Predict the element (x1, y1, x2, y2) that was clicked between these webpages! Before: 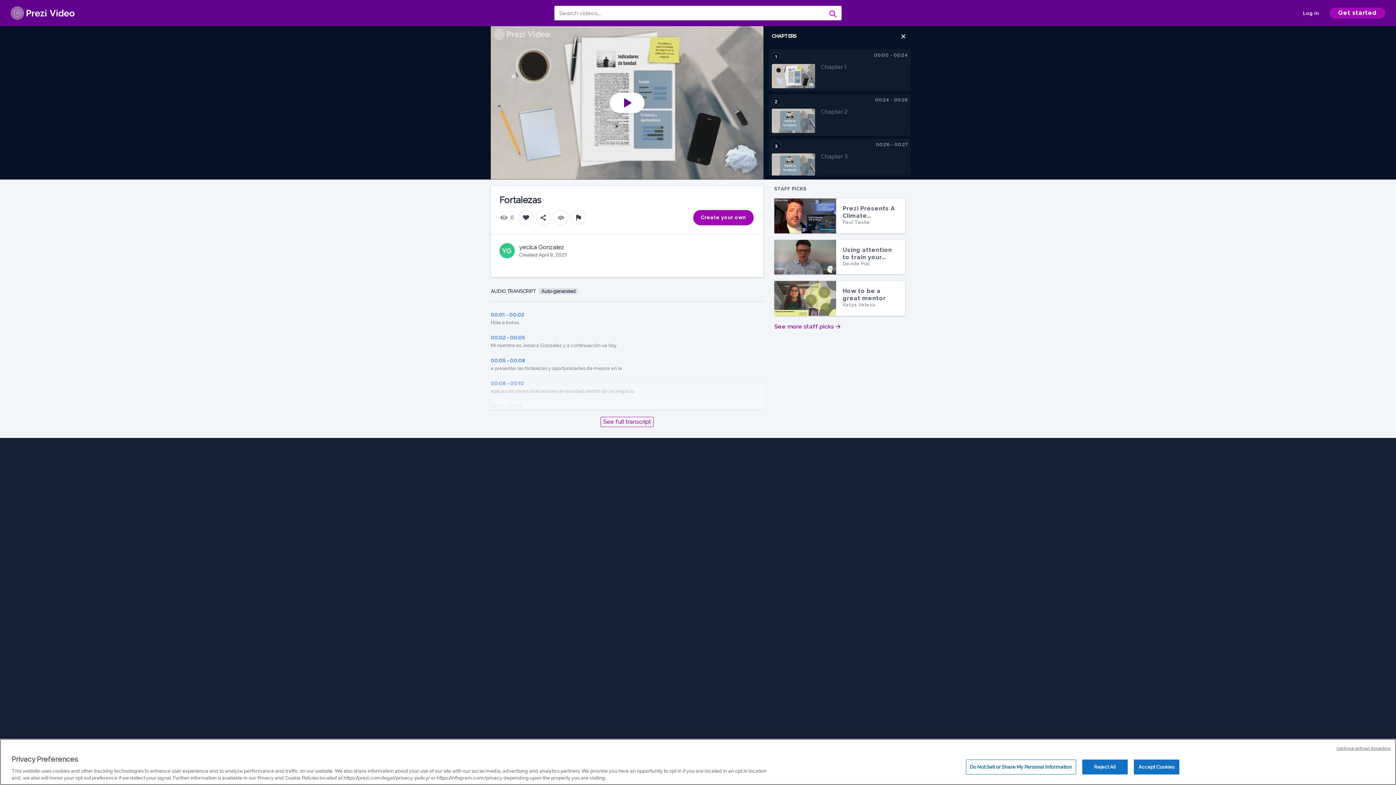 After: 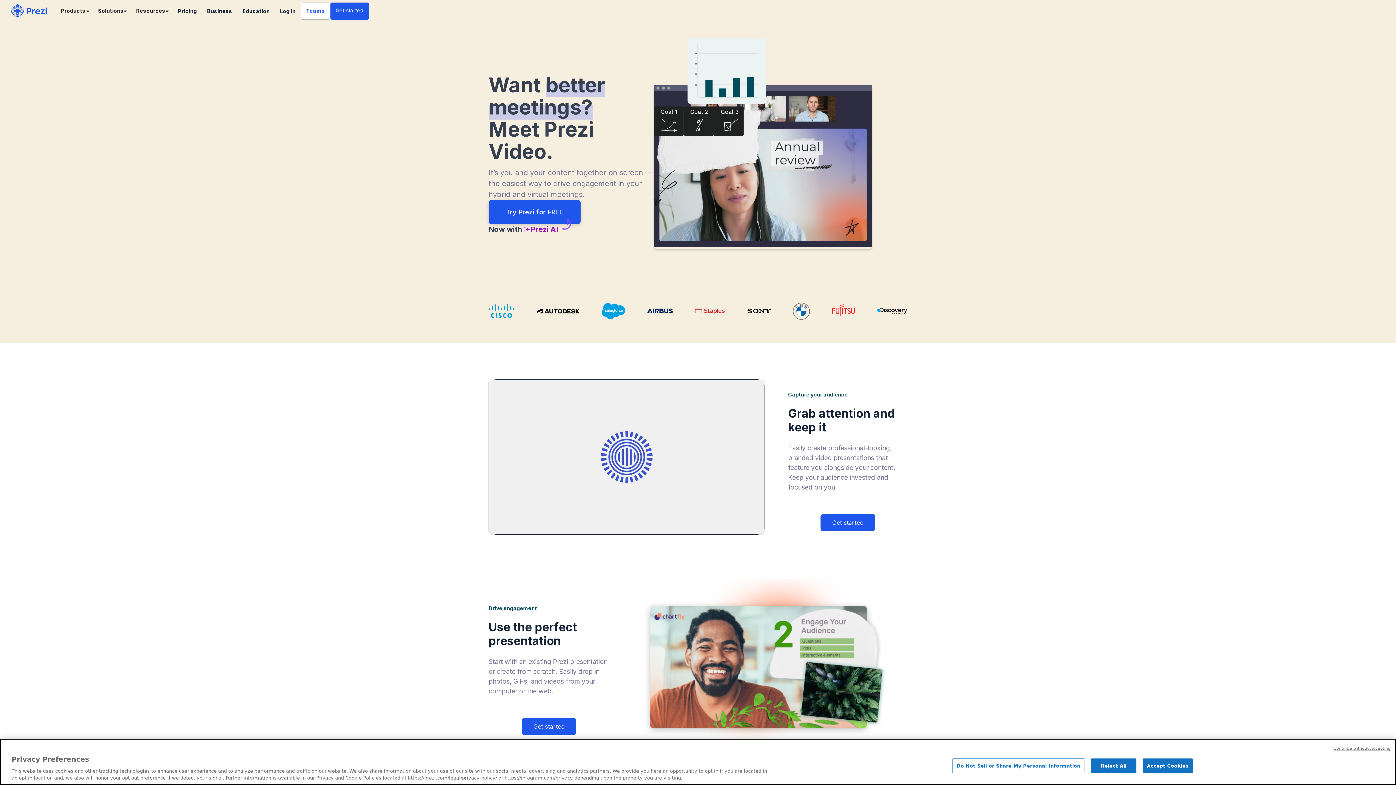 Action: label: See more staff picks → bbox: (774, 322, 841, 331)